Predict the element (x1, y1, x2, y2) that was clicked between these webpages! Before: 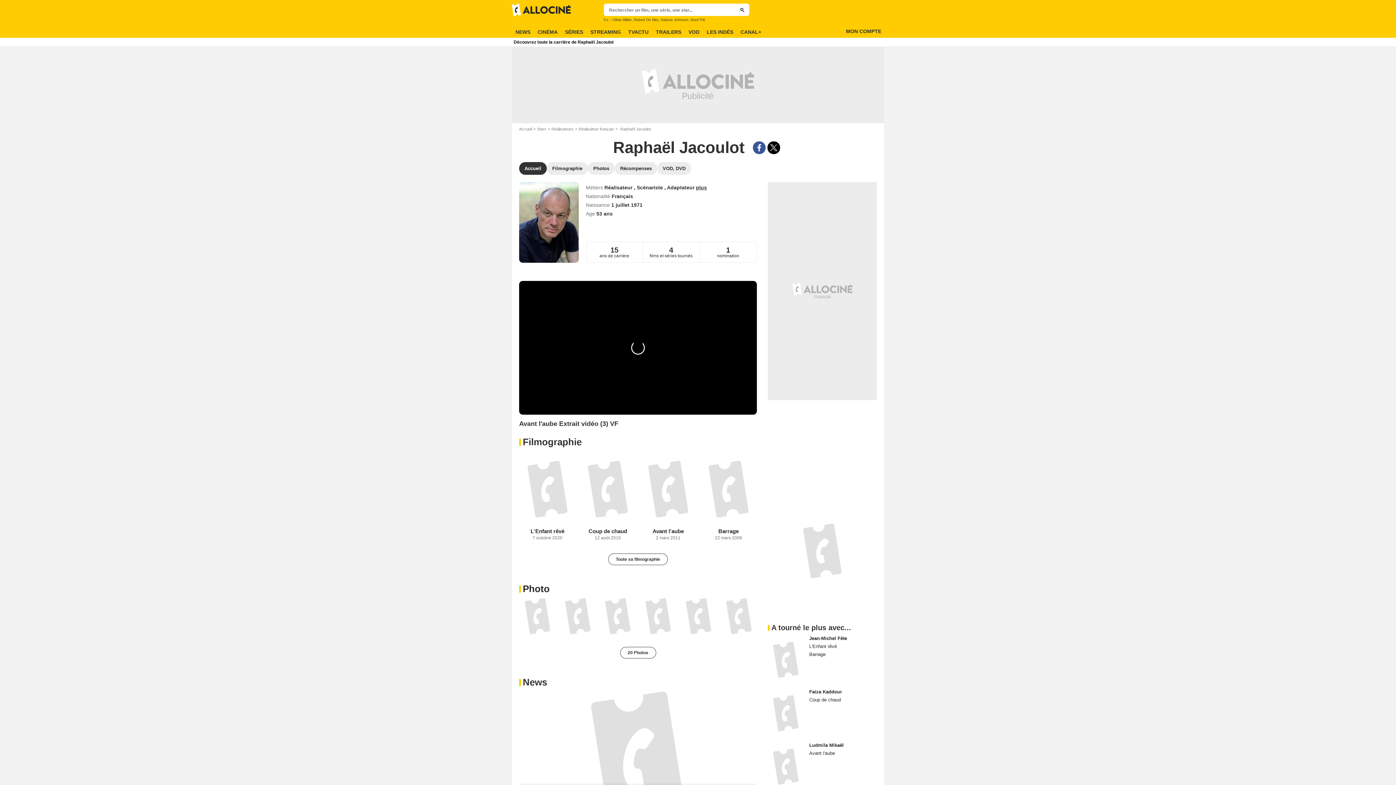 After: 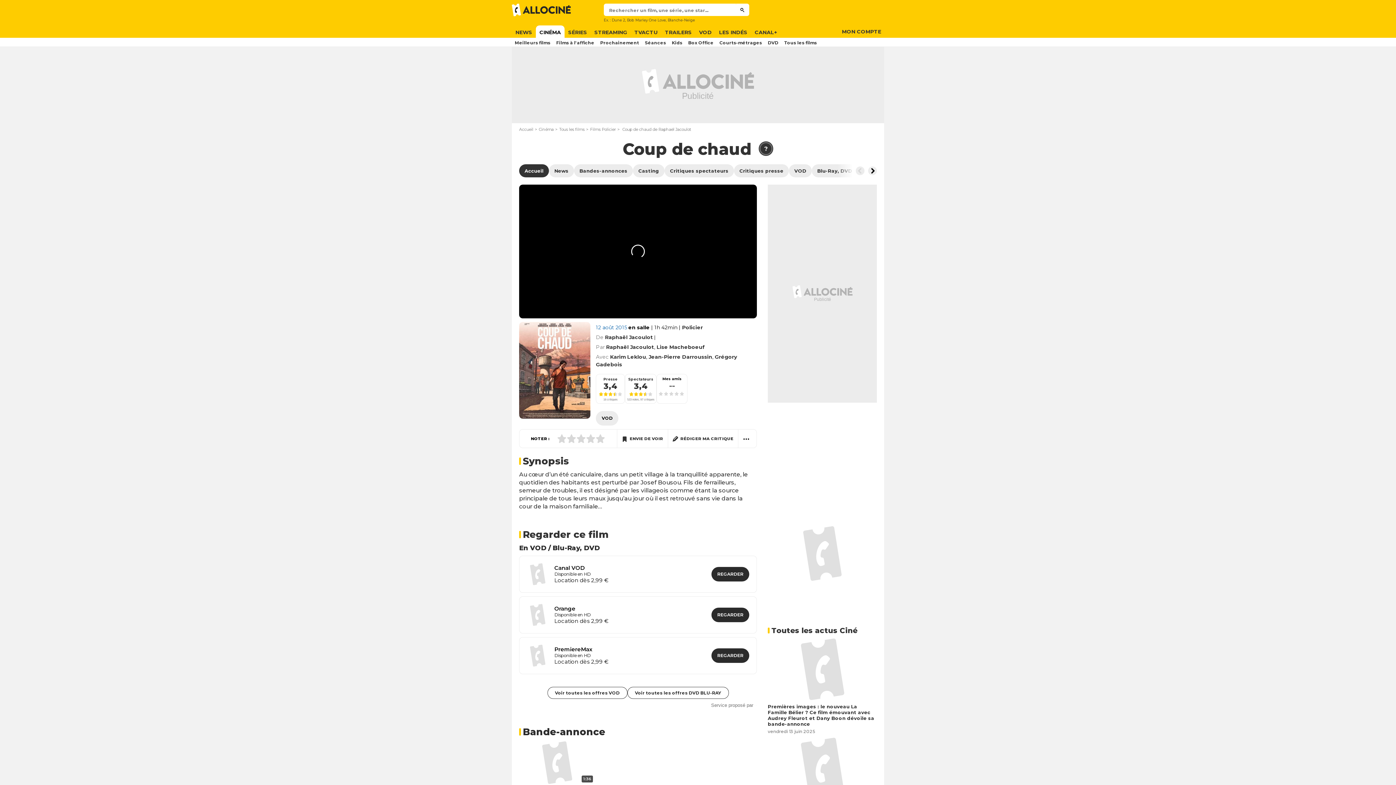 Action: bbox: (809, 697, 877, 702) label: Coup de chaud